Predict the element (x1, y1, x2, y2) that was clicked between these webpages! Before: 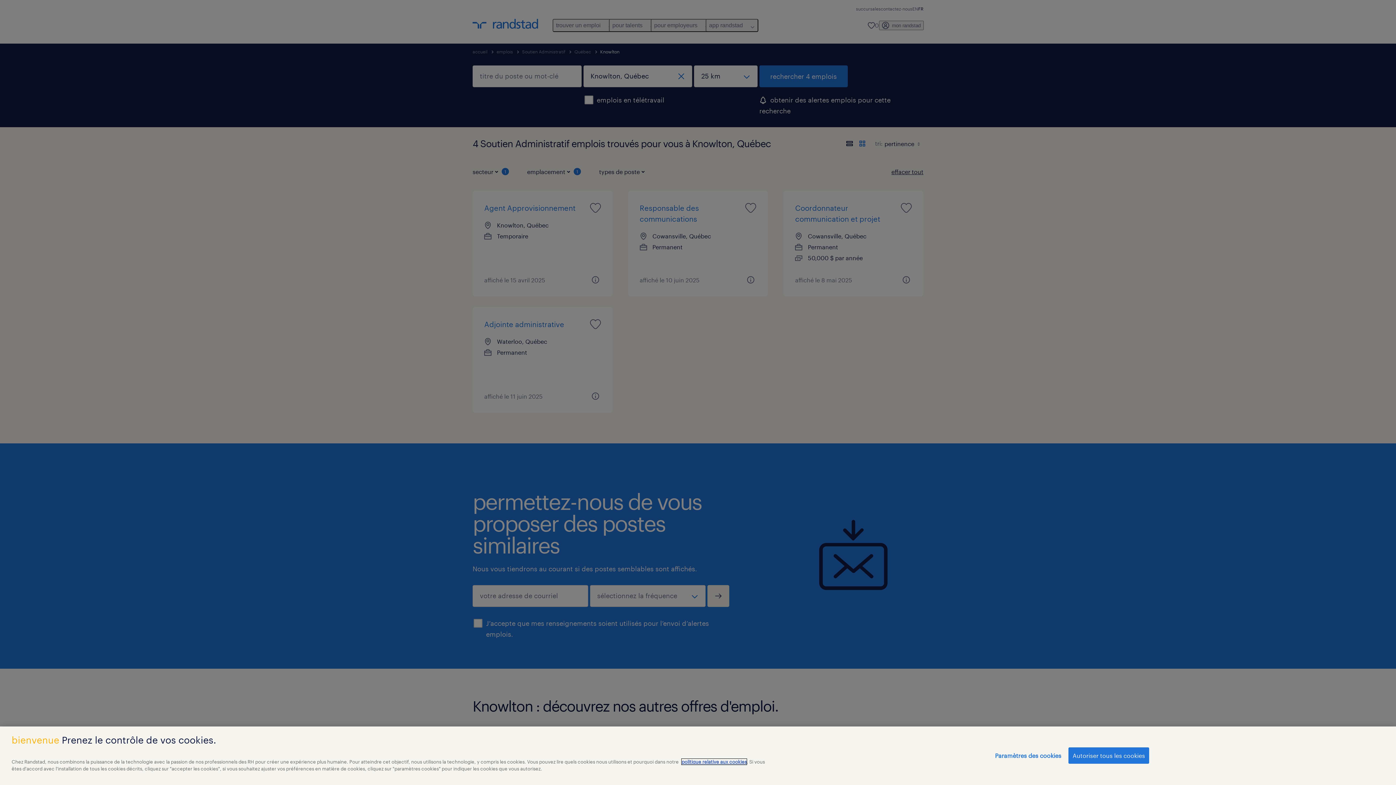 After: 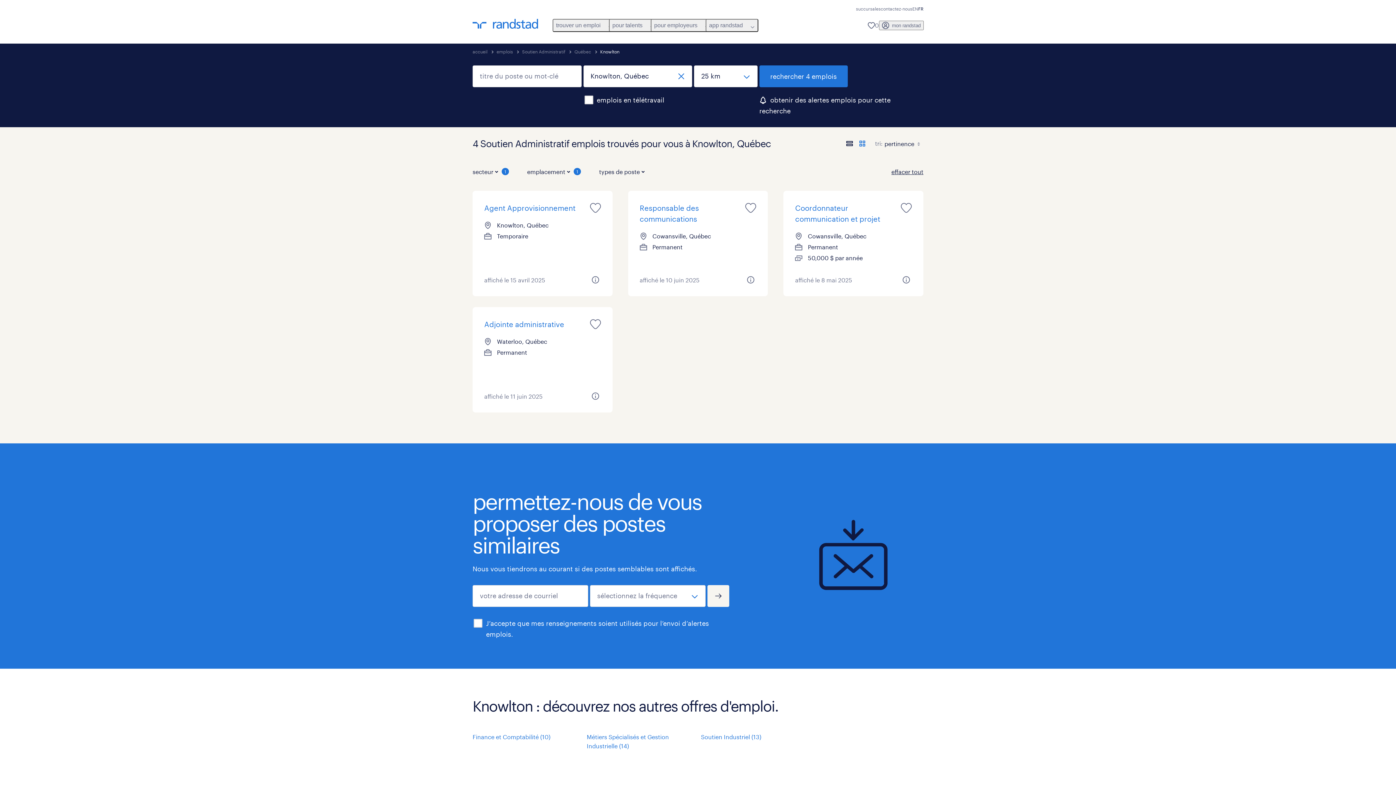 Action: bbox: (1068, 747, 1149, 764) label: Autoriser tous les cookies